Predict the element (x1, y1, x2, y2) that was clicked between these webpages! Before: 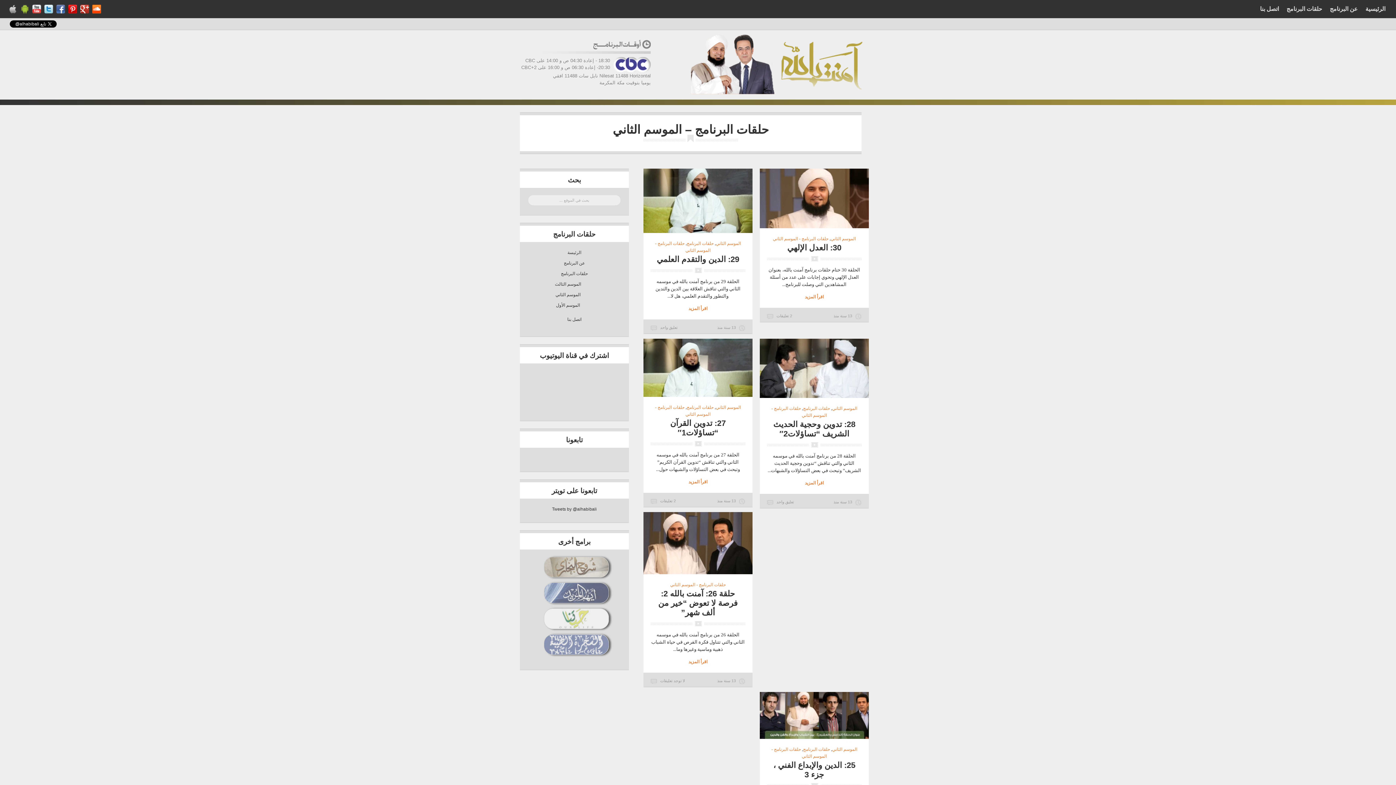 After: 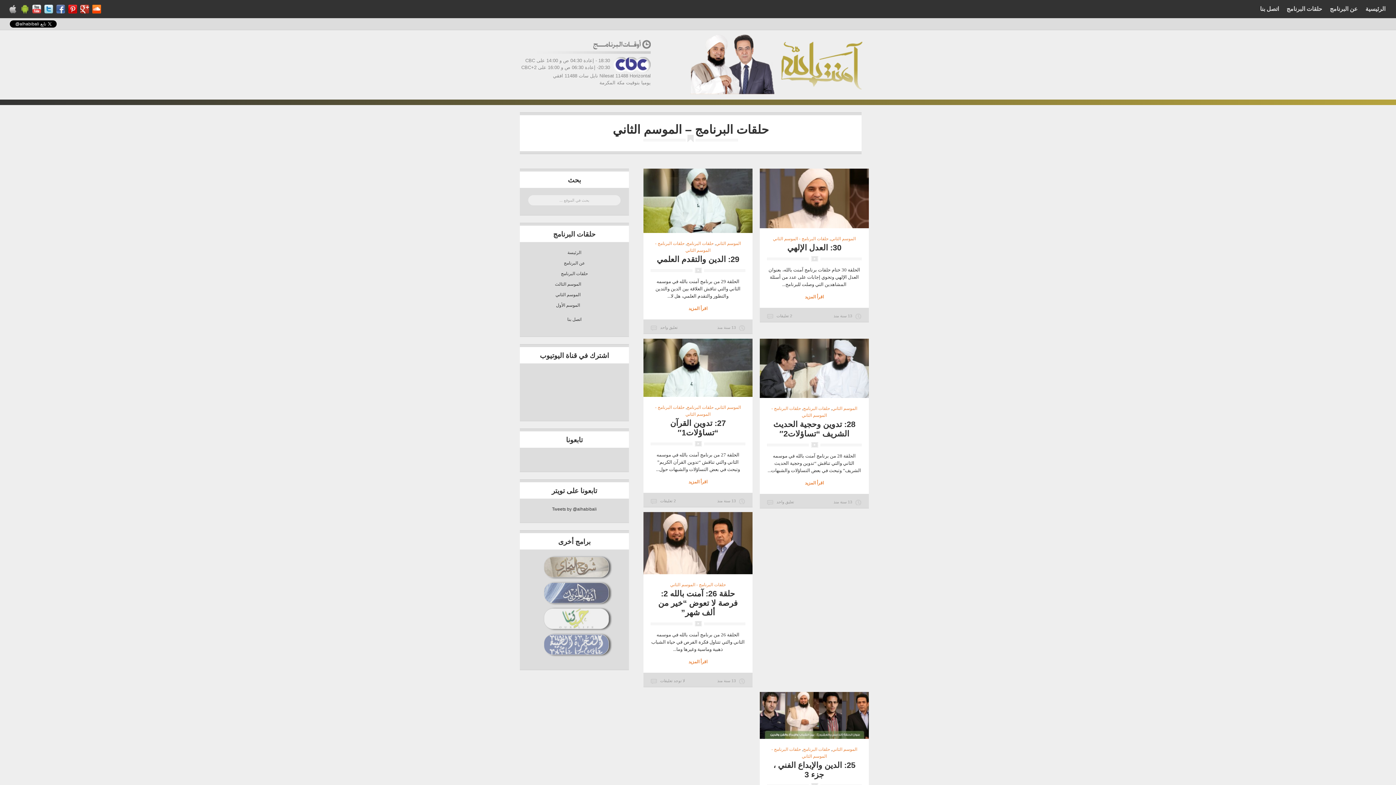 Action: bbox: (91, 2, 102, 20)